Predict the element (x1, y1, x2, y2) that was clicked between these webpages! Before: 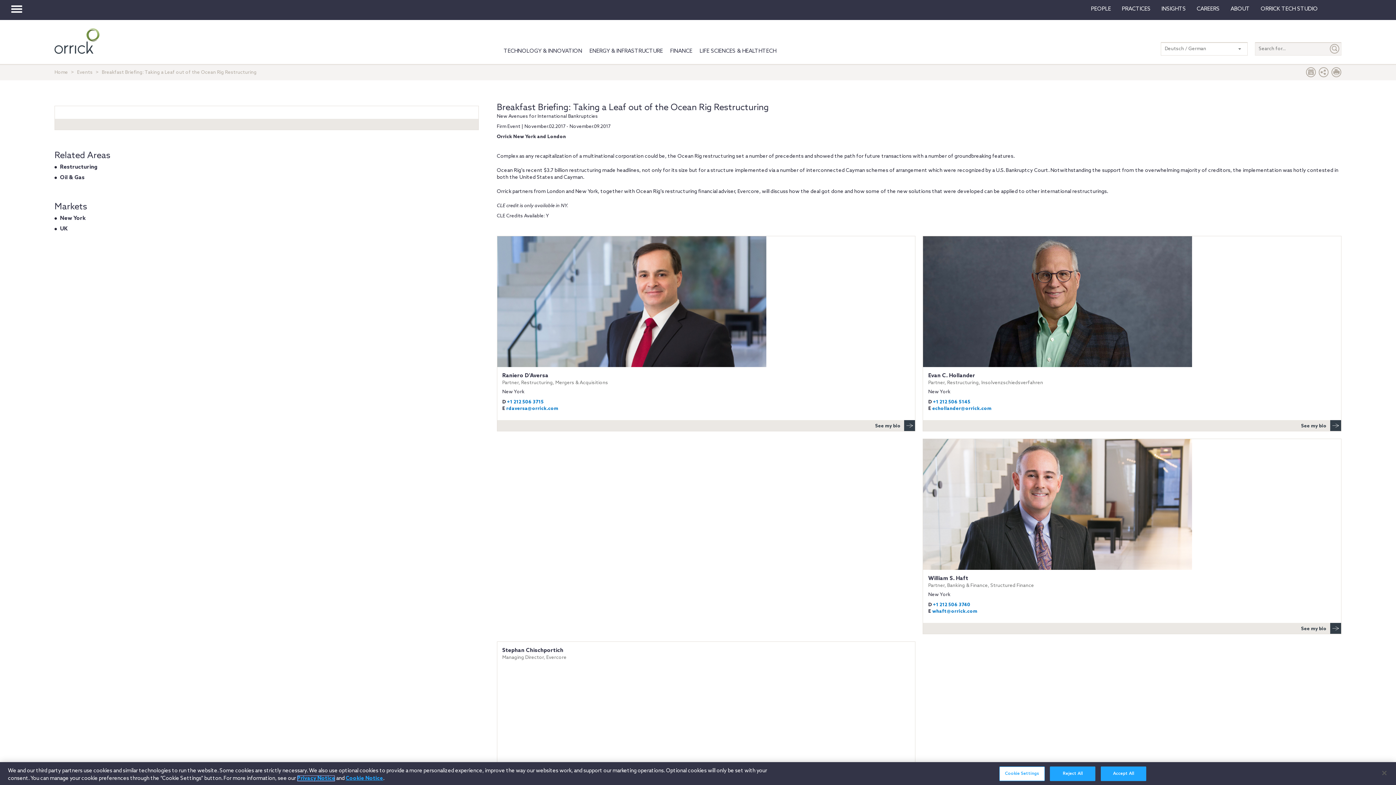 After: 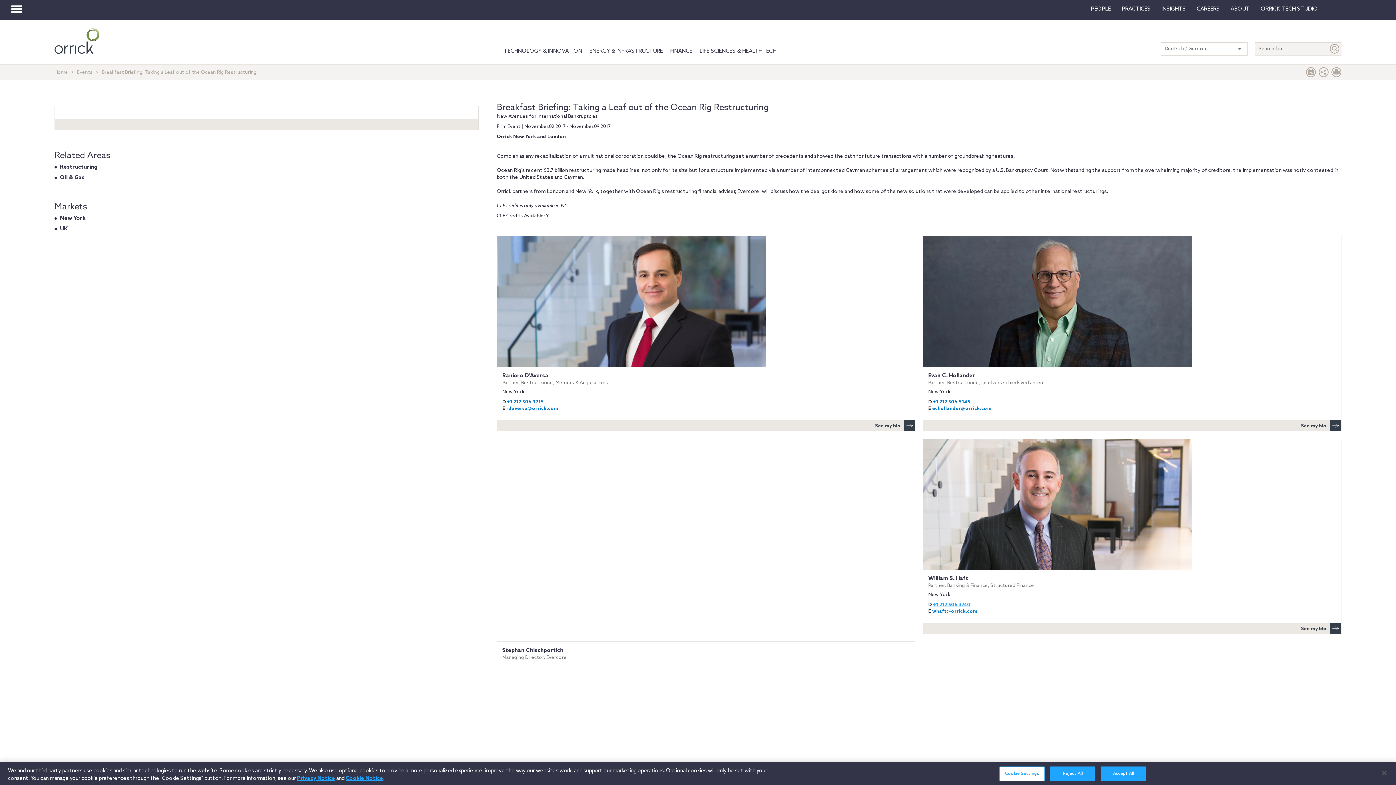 Action: label: +1 212 506 3740 bbox: (933, 602, 970, 608)